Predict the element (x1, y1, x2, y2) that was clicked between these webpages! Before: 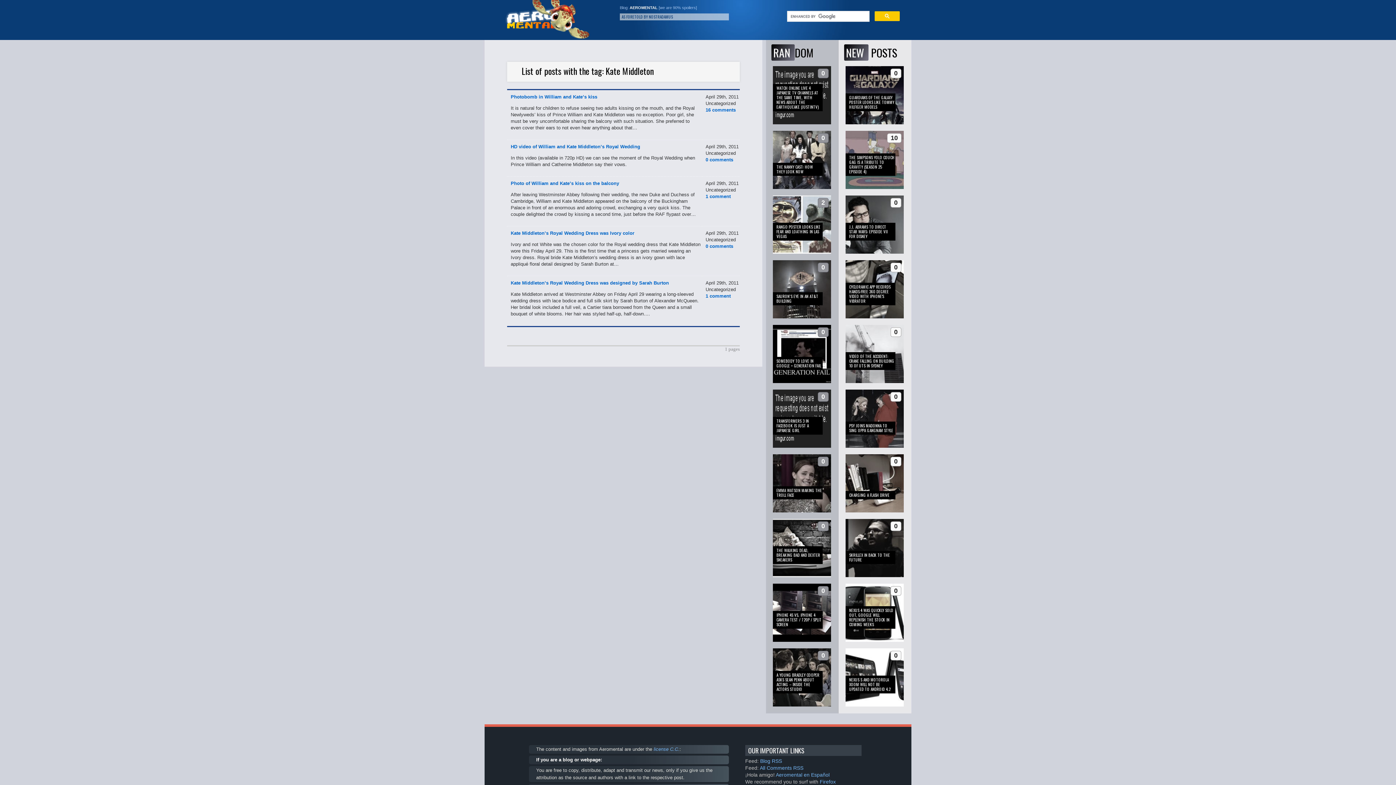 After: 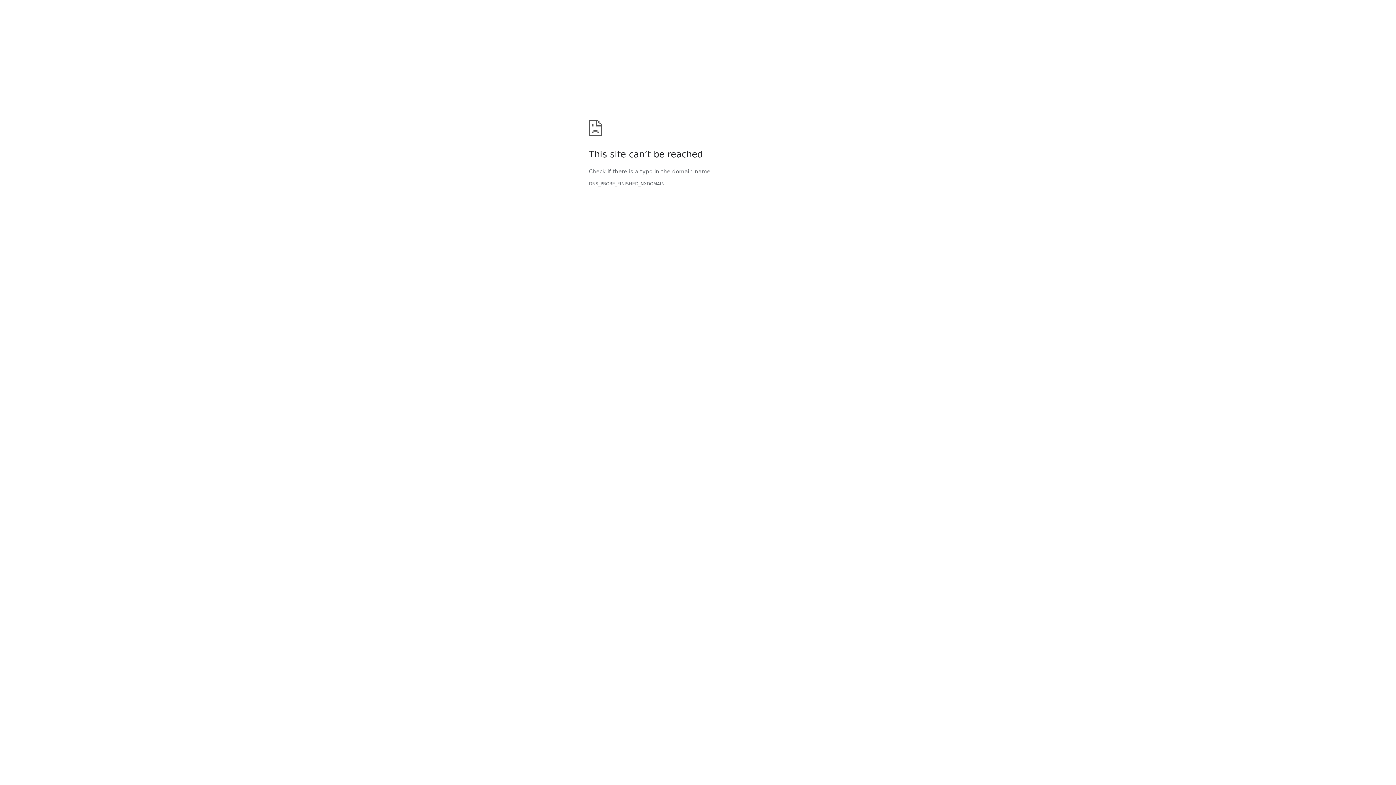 Action: bbox: (845, 130, 904, 189) label: 10
THE SIMPSONS YOLO COUCH GAG IS A TRIBUTE TO GRAVITY (SEASON 25 EPISODE 4)